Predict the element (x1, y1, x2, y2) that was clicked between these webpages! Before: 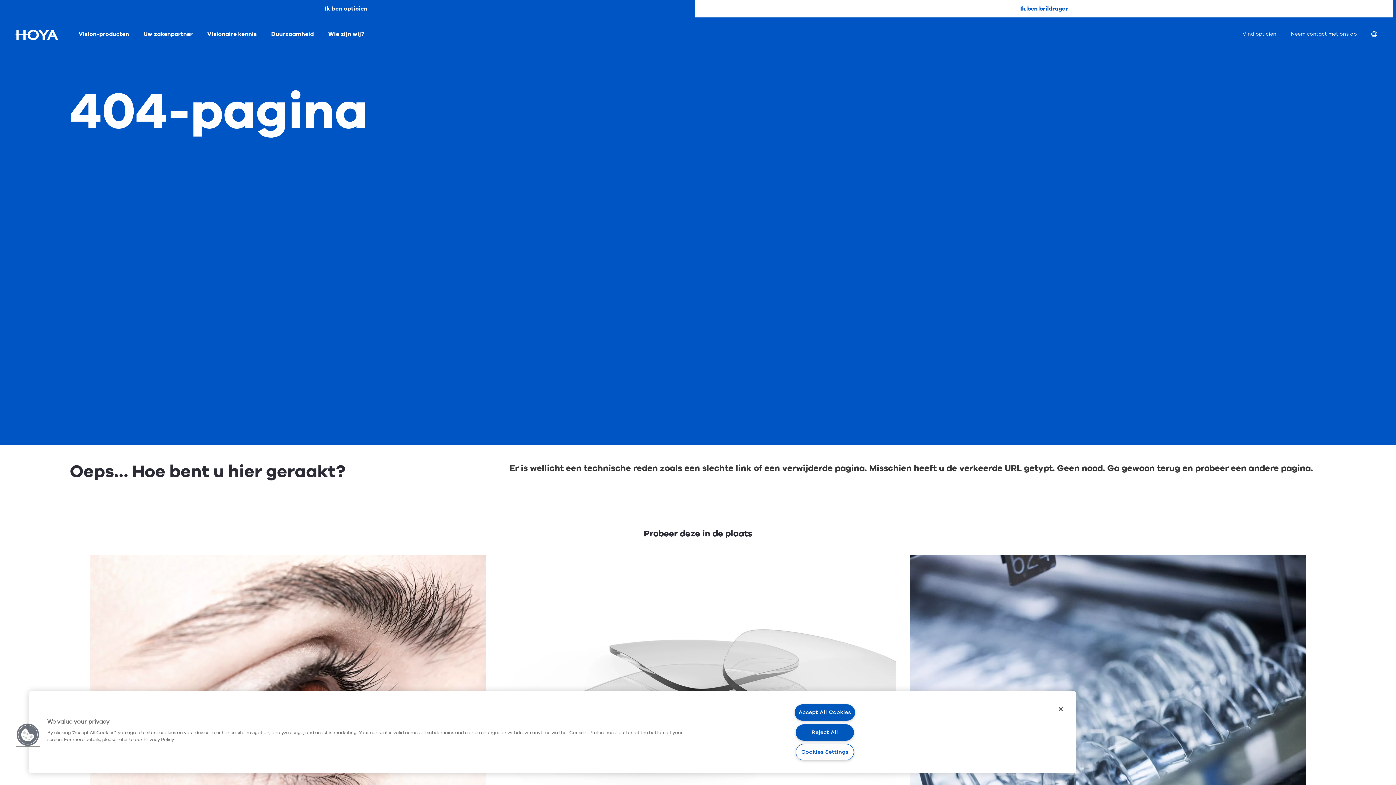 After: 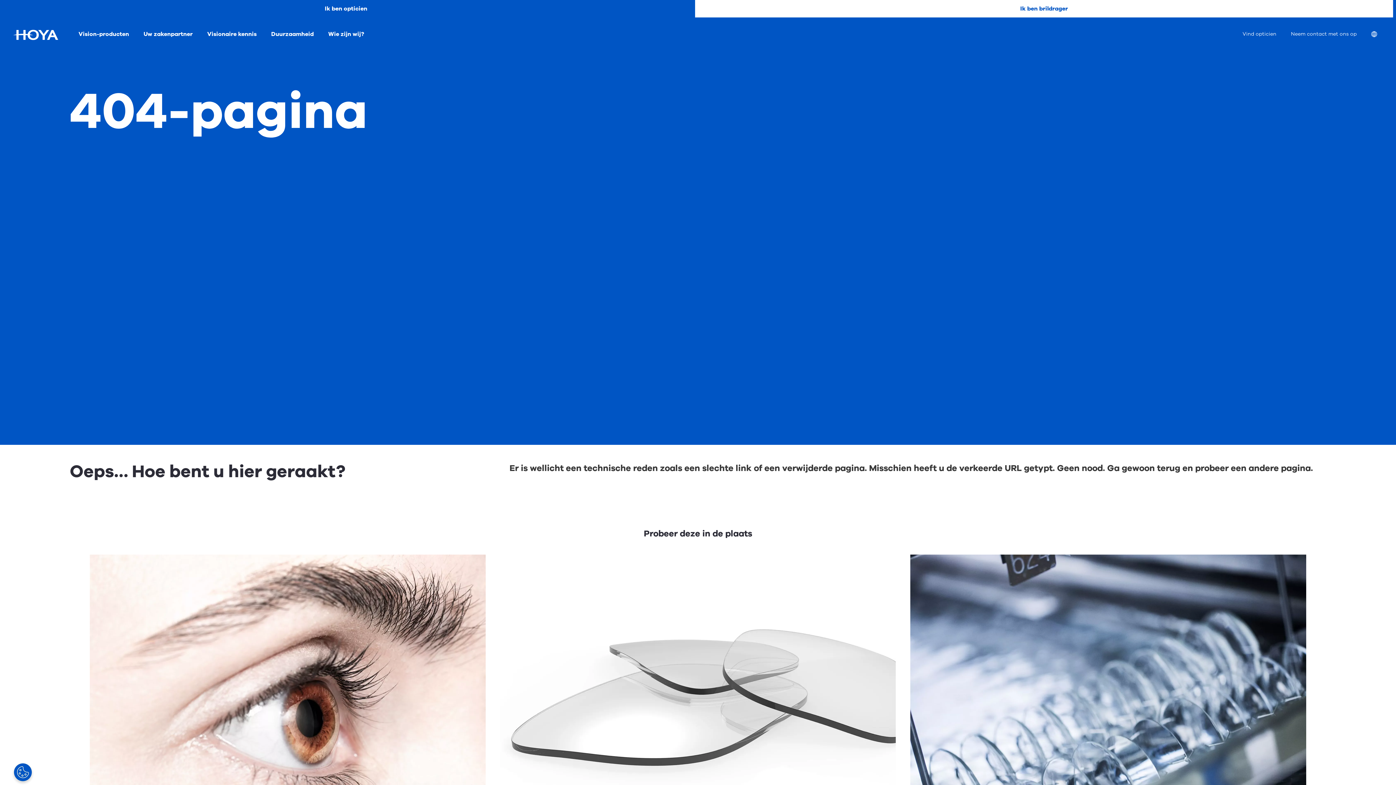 Action: bbox: (794, 704, 855, 721) label: Accept All Cookies